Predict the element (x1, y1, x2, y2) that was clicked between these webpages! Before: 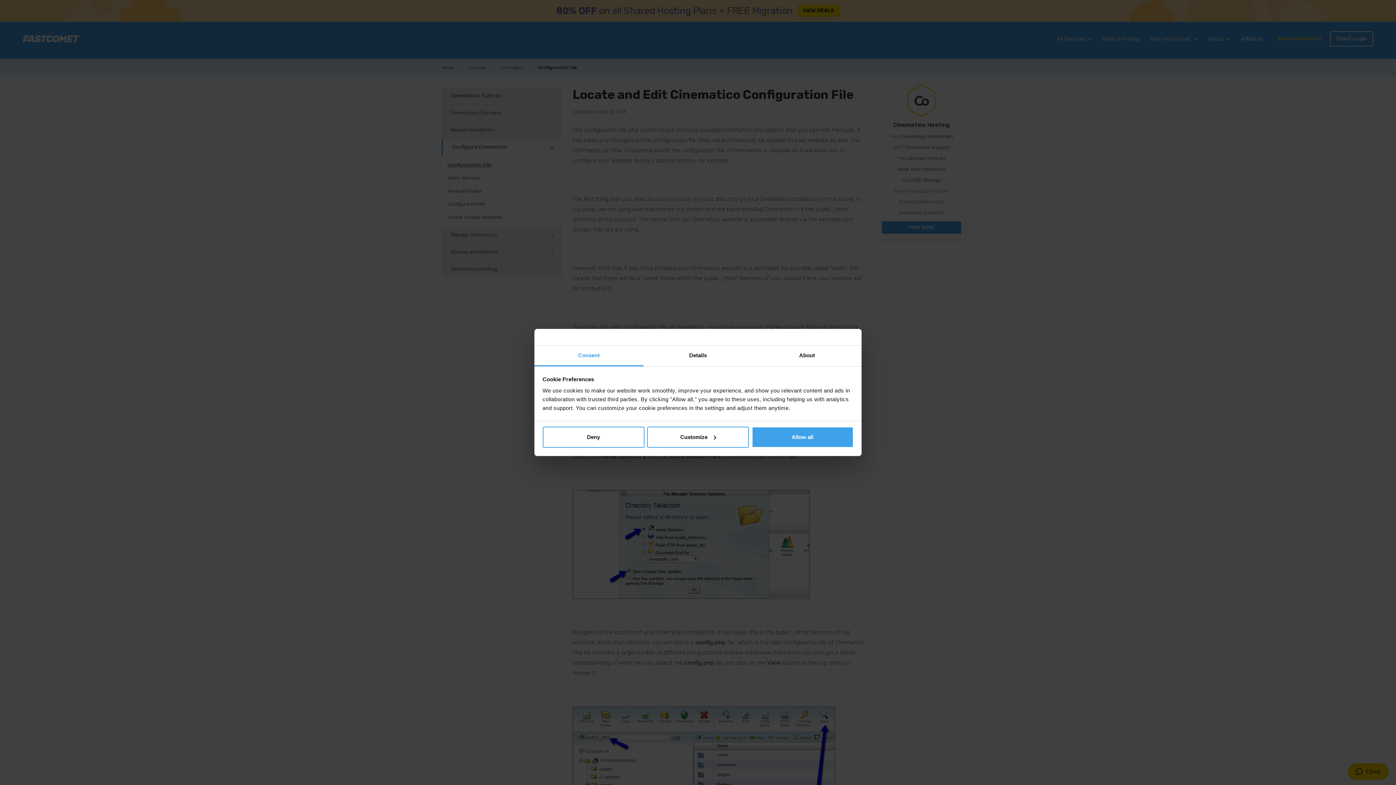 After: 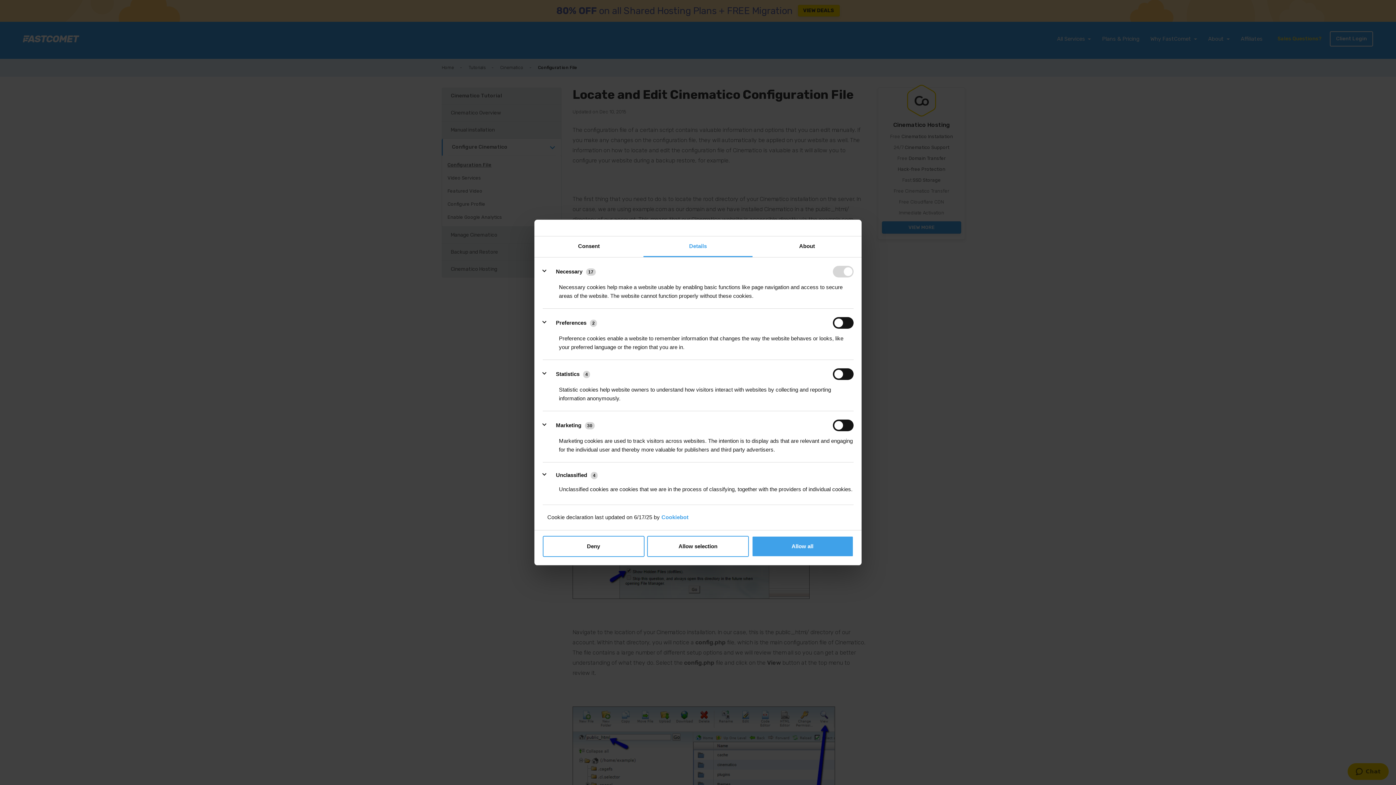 Action: label: Customize bbox: (647, 426, 749, 447)